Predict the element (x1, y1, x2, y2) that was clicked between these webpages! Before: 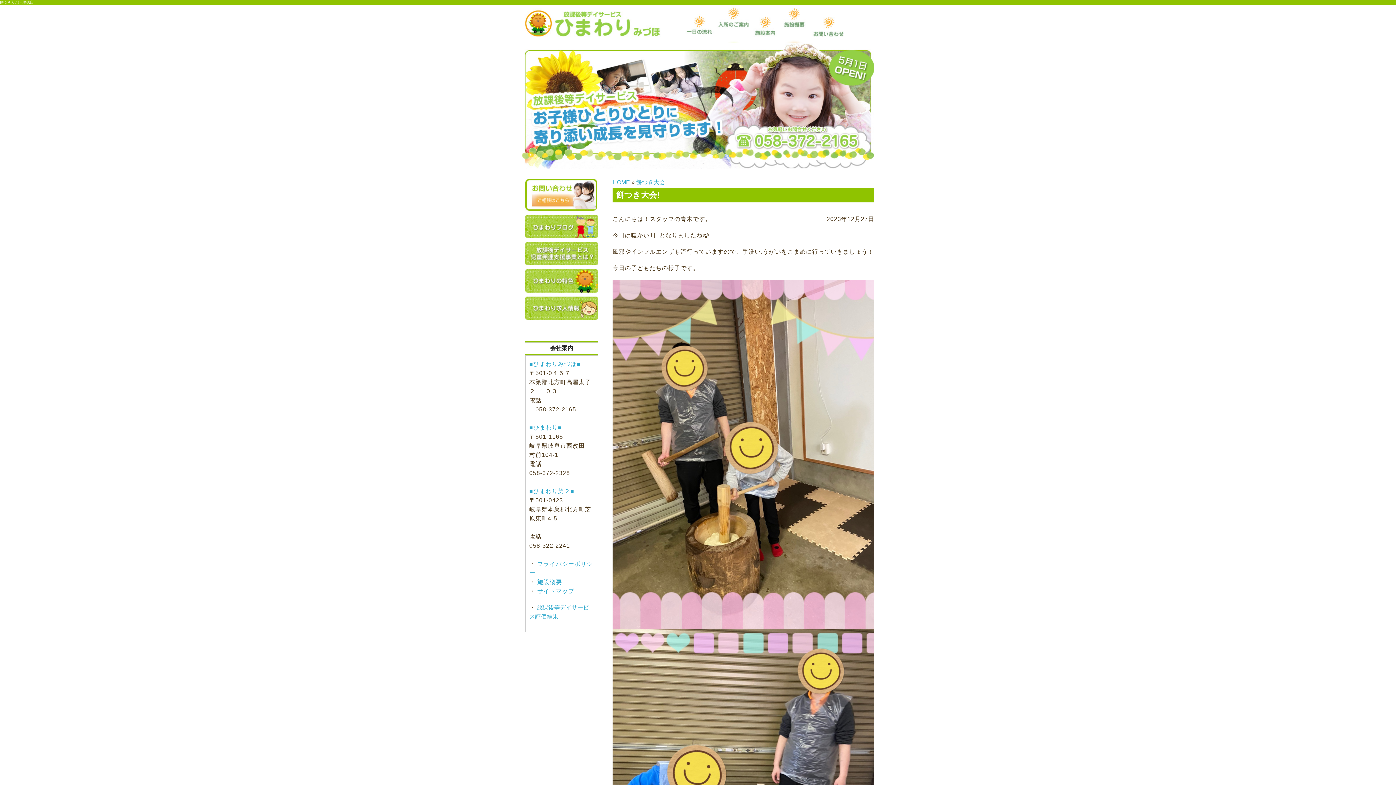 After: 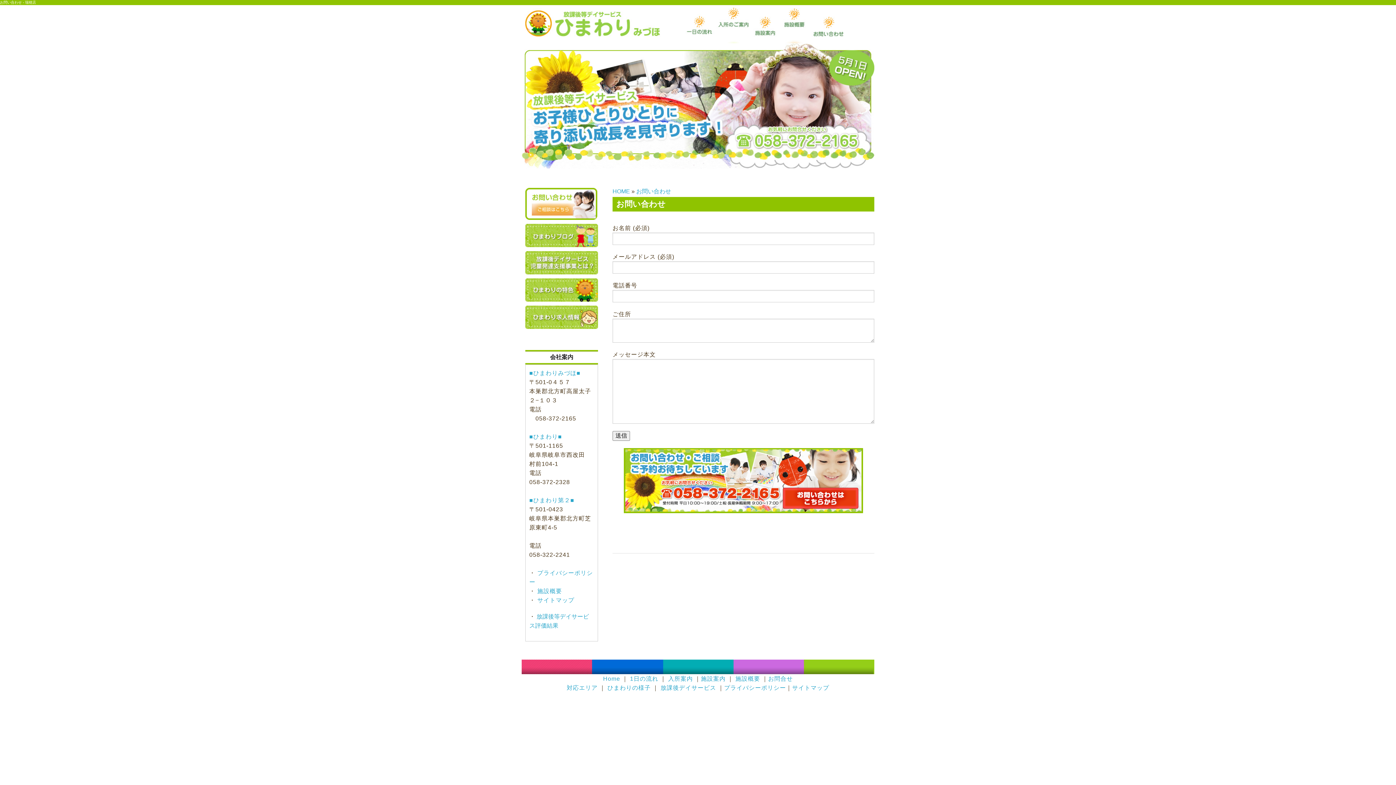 Action: bbox: (525, 186, 597, 201)